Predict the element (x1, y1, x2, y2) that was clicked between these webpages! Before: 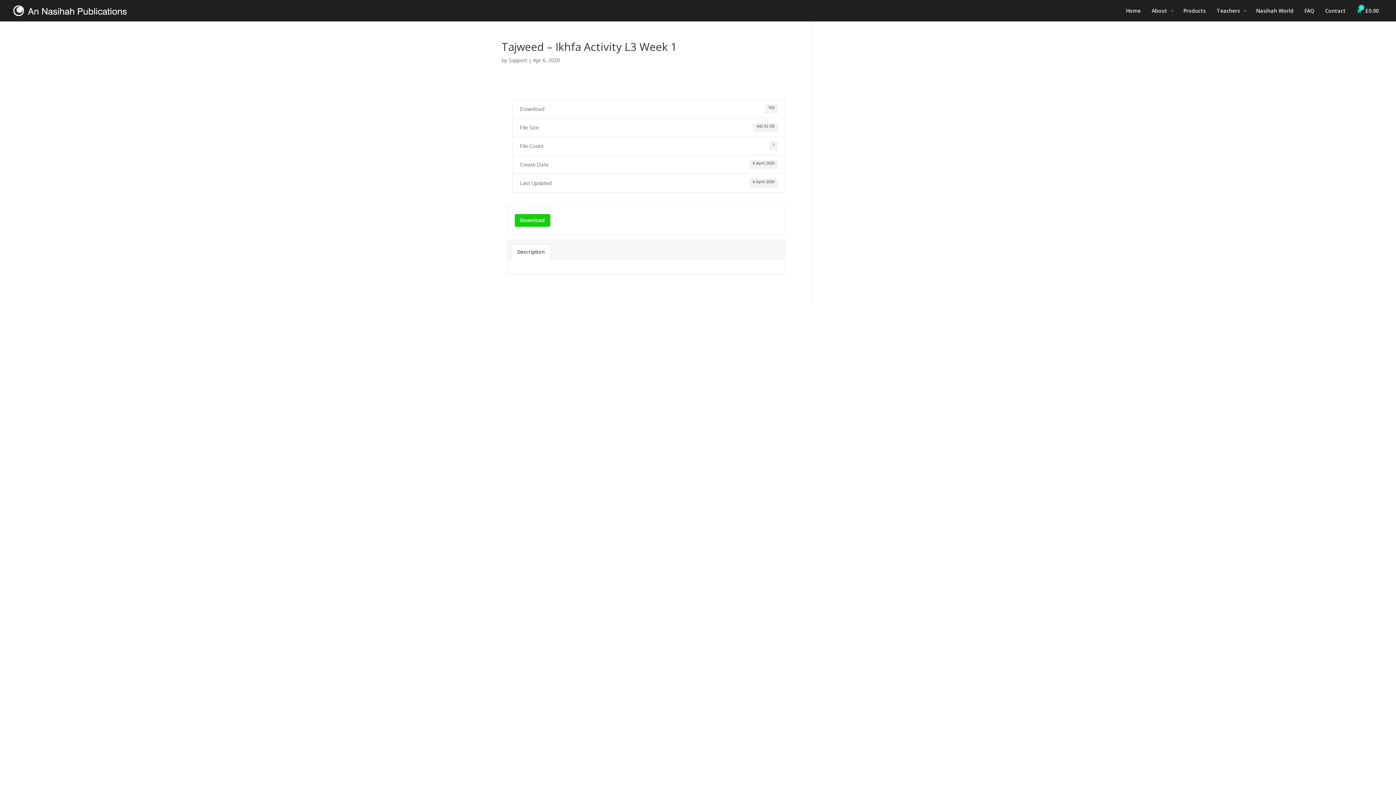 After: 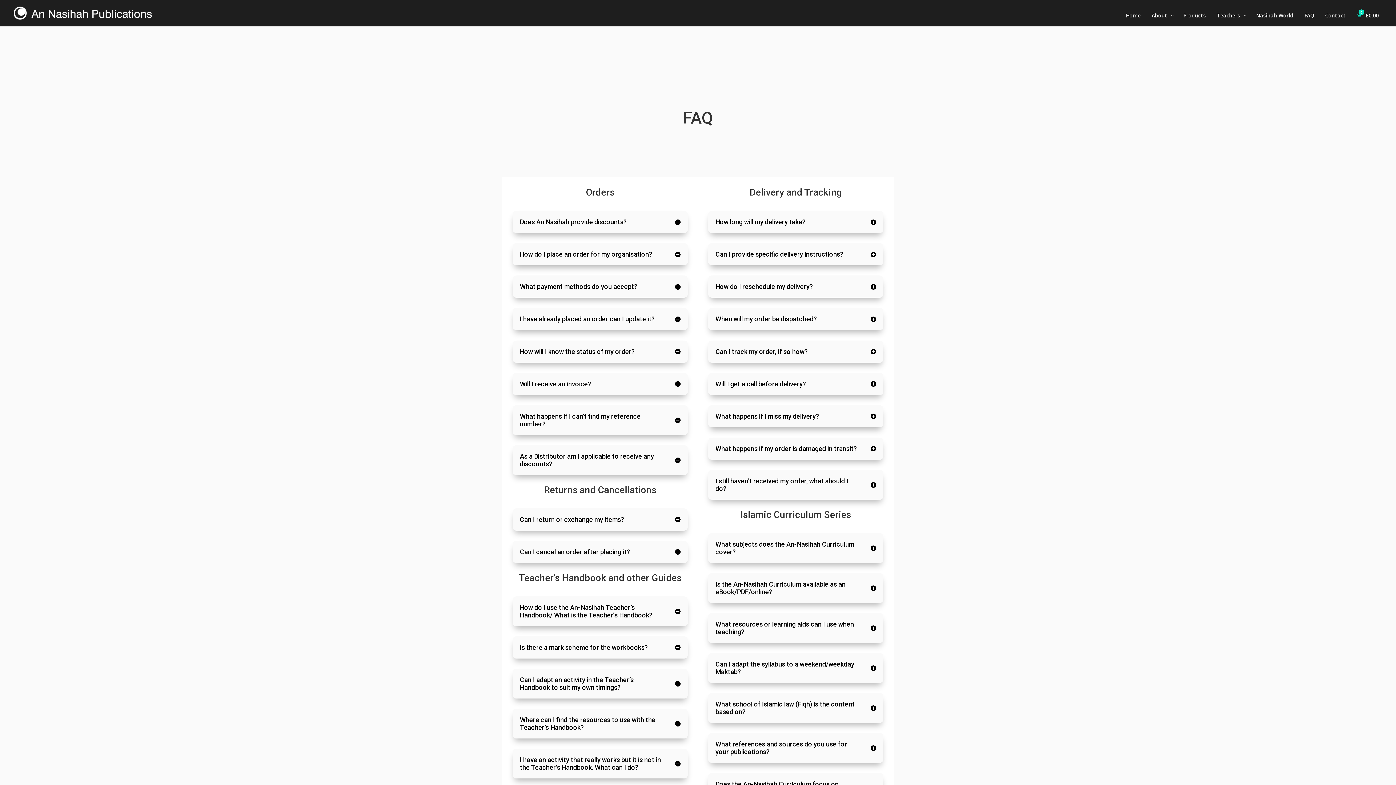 Action: label: FAQ bbox: (1299, 7, 1320, 21)